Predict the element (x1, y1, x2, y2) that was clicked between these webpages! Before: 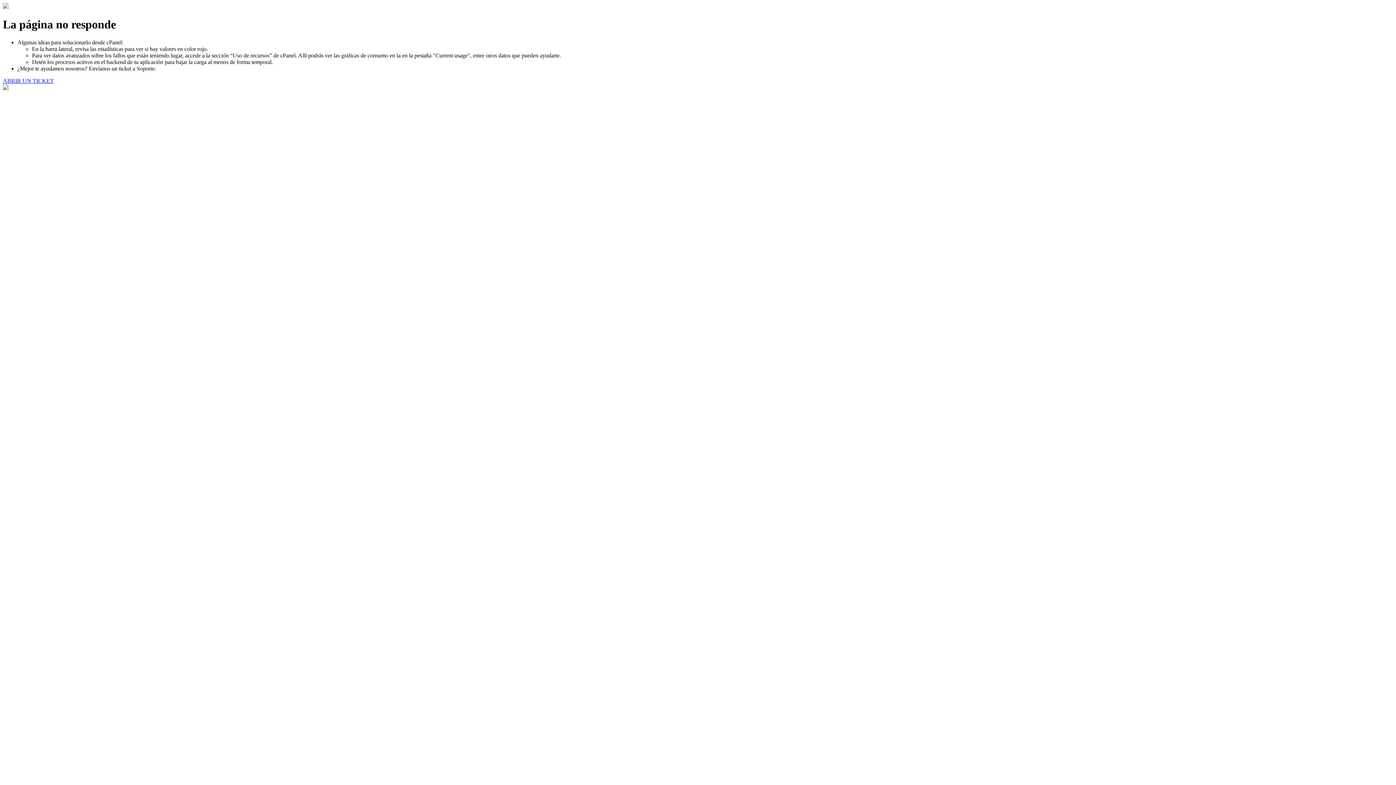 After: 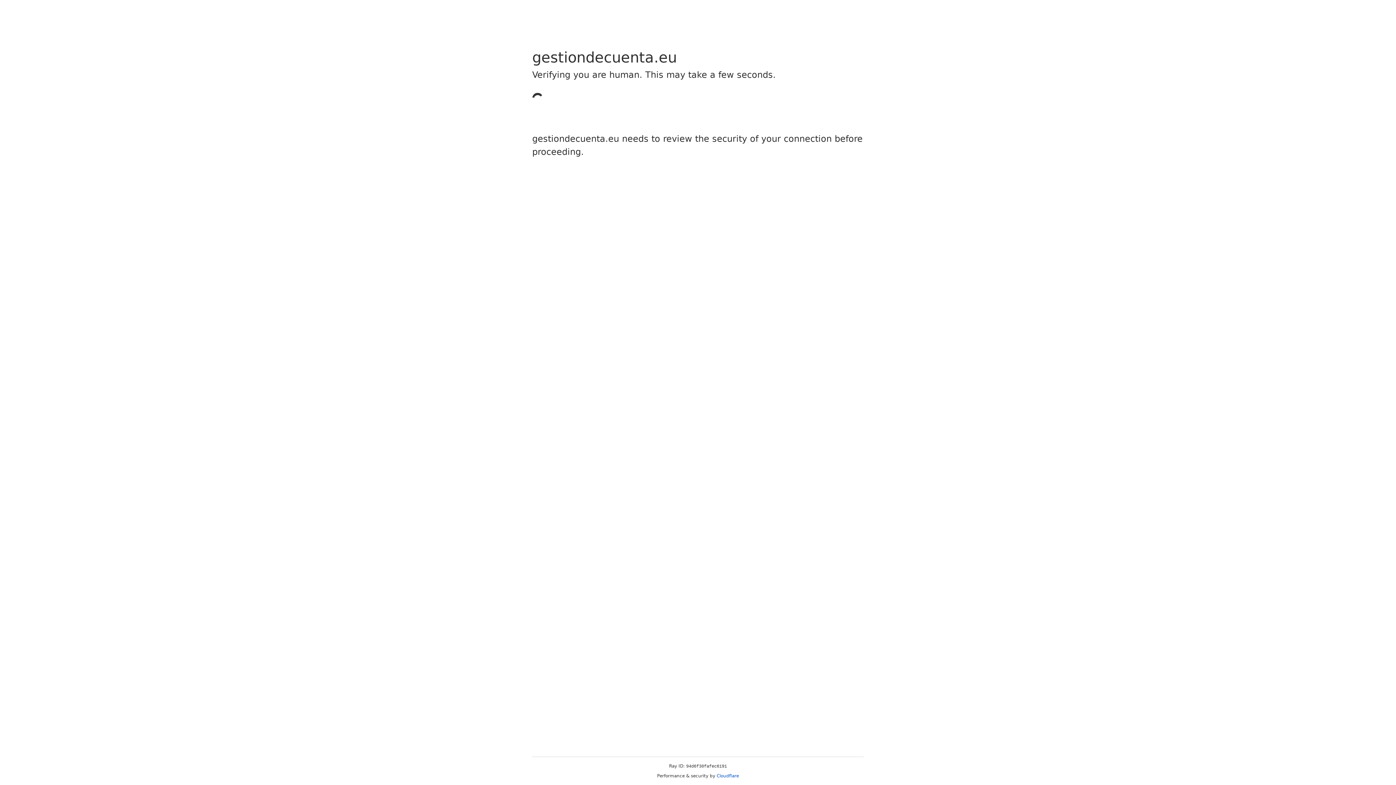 Action: label: ABRIR UN TICKET bbox: (2, 77, 53, 83)